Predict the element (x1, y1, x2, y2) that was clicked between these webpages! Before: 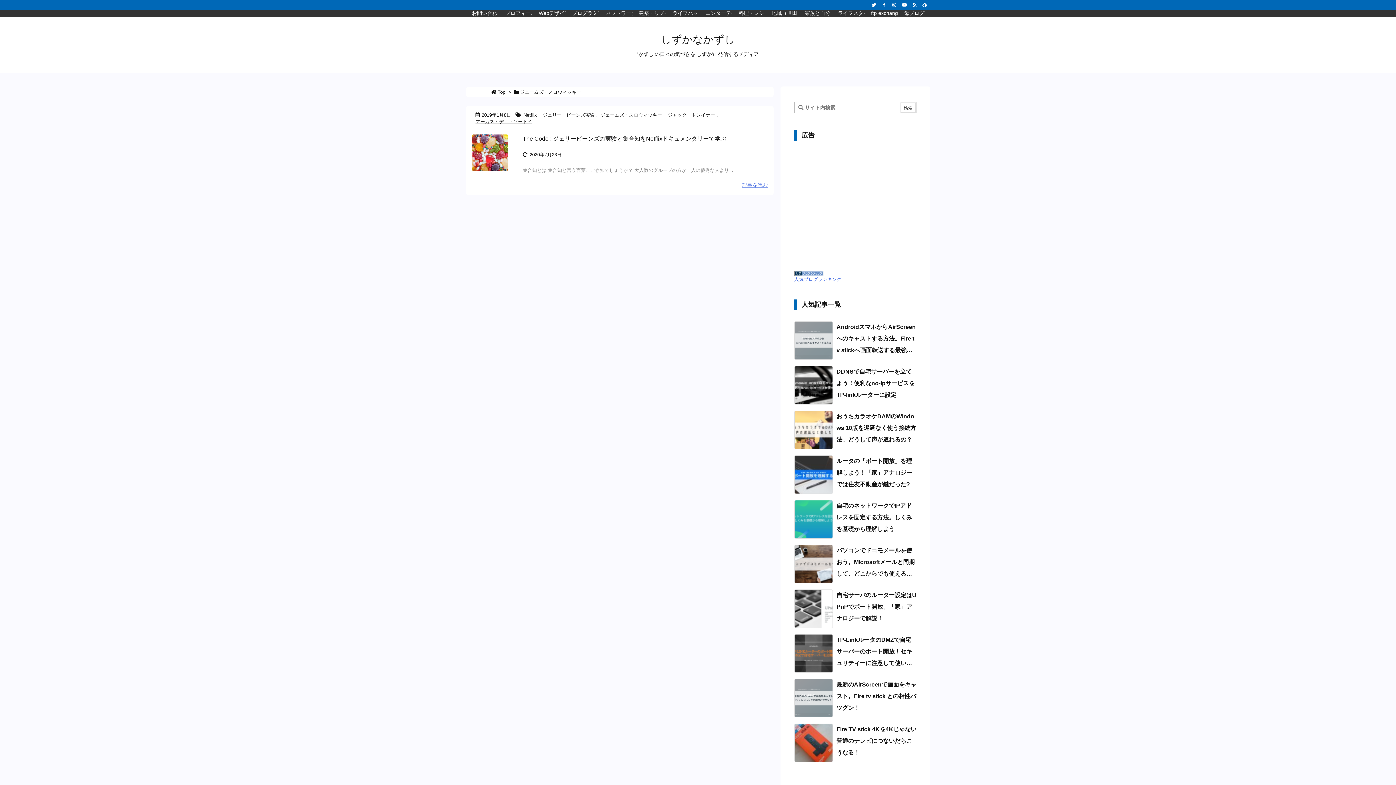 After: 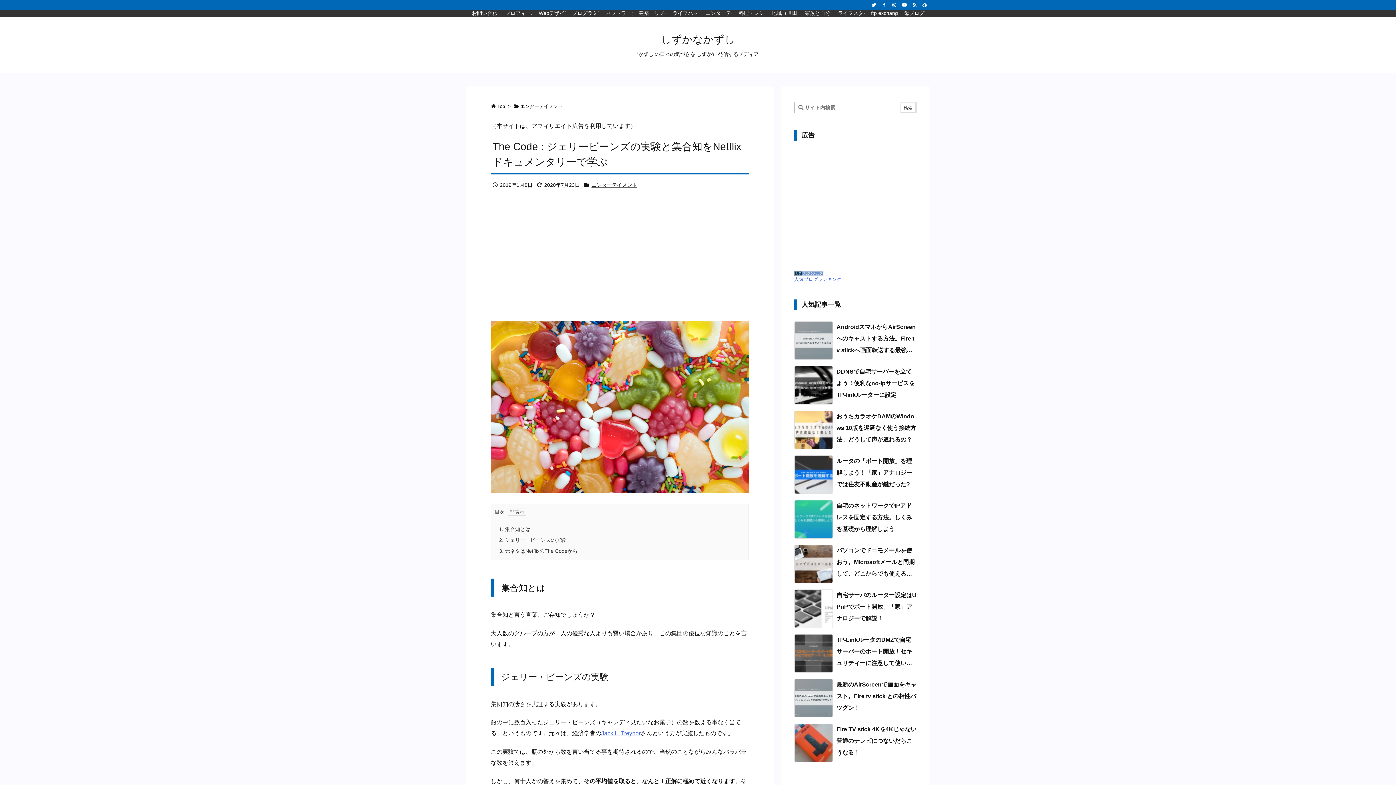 Action: label: 記事を読む bbox: (742, 182, 768, 188)